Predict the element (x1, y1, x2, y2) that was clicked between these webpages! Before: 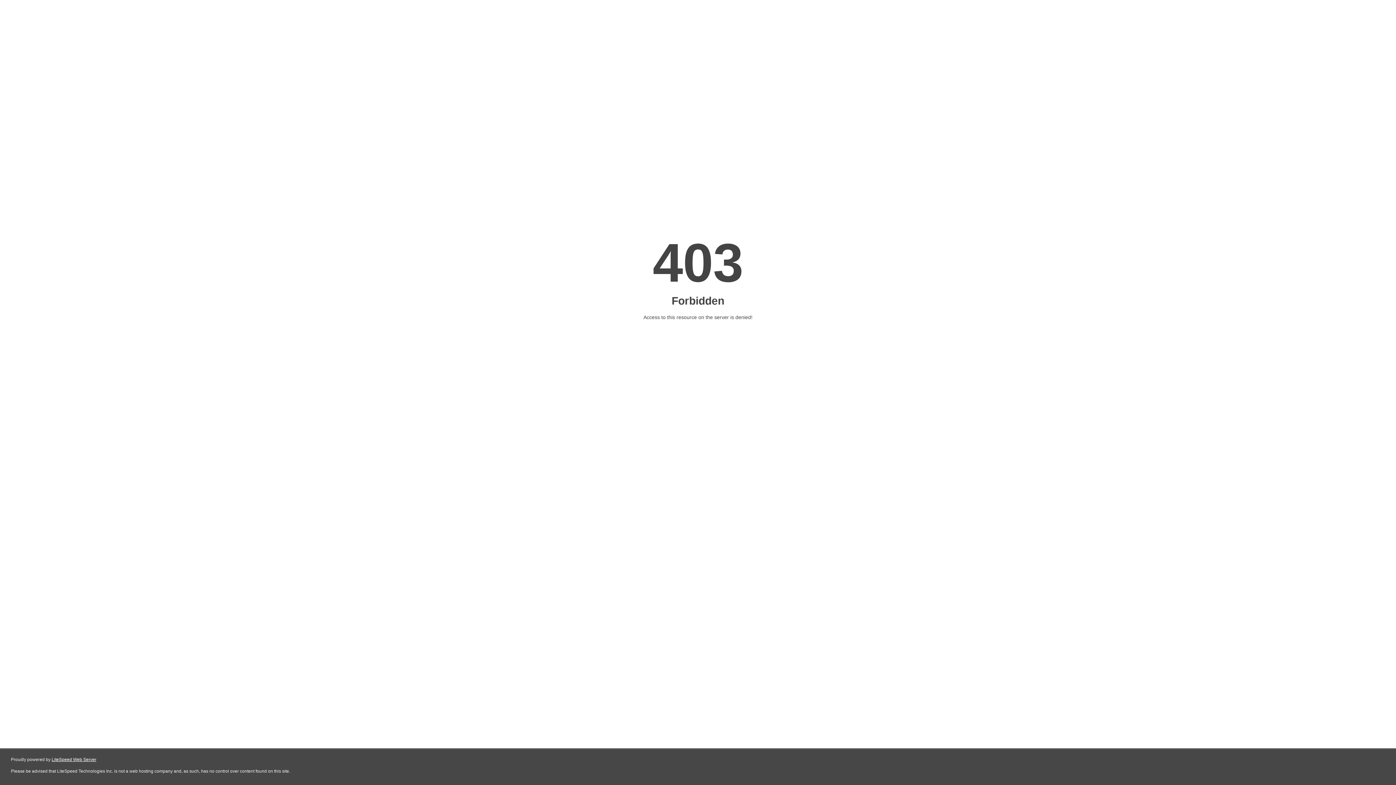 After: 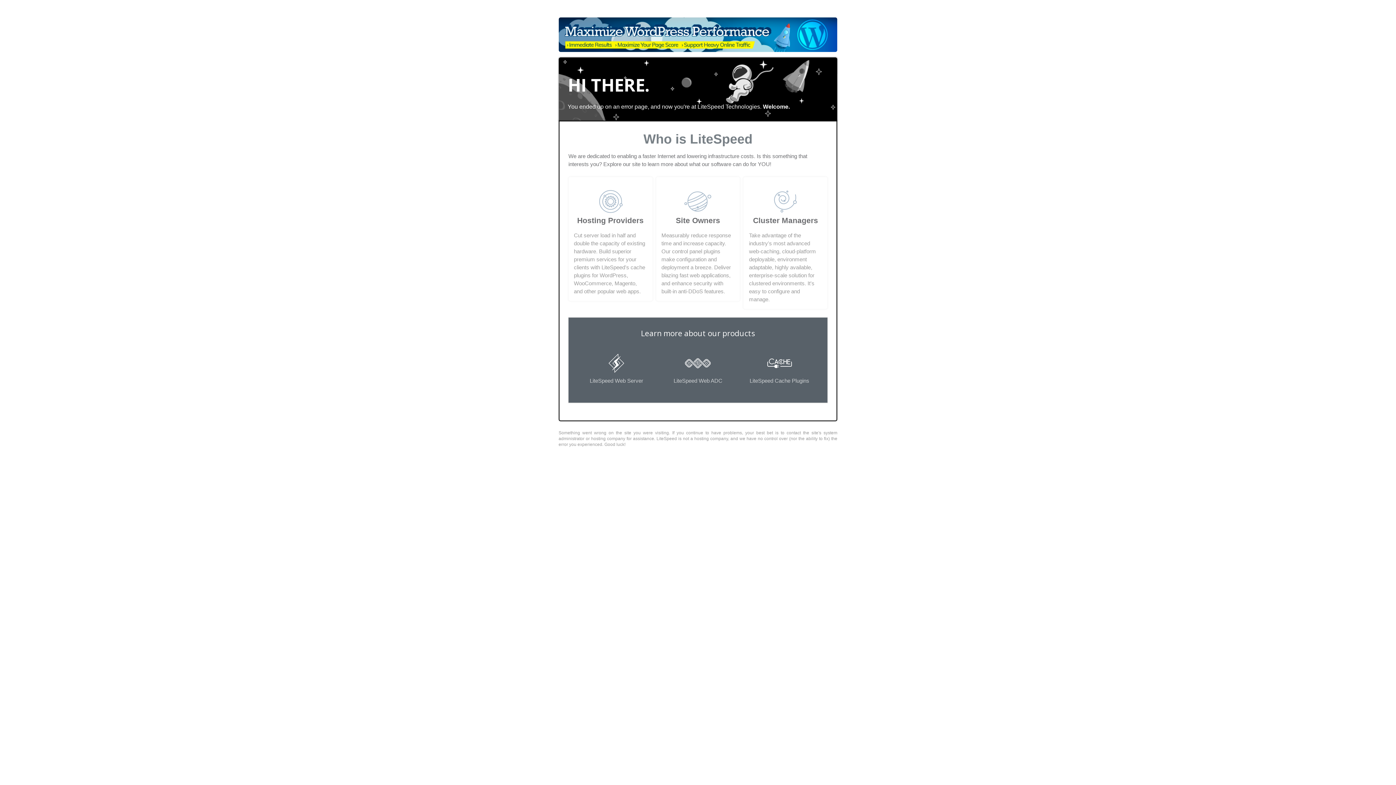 Action: label: LiteSpeed Web Server bbox: (51, 757, 96, 762)